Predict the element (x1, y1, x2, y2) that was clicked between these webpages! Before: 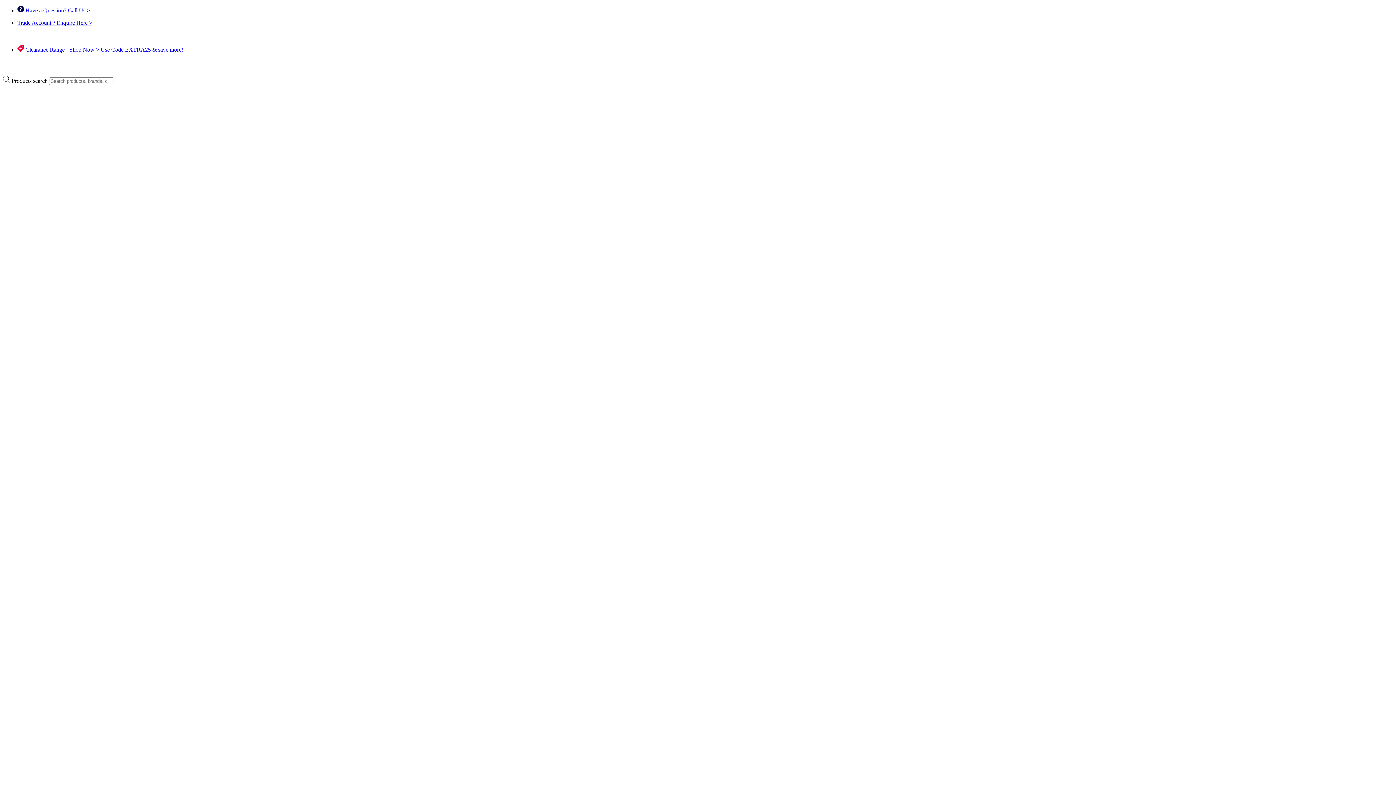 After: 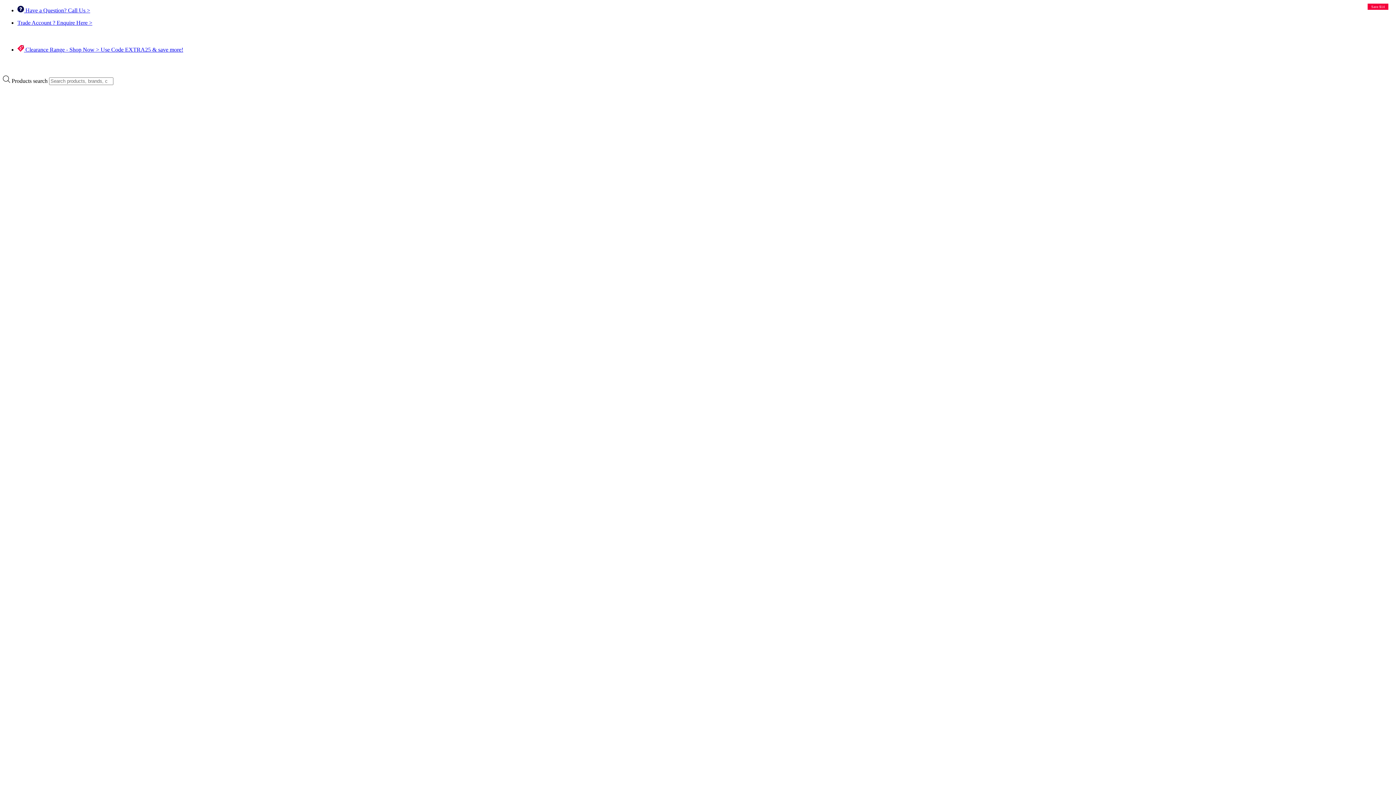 Action: label:  Clearance Range - Shop Now > Use Code EXTRA25 & save more! bbox: (17, 46, 183, 52)